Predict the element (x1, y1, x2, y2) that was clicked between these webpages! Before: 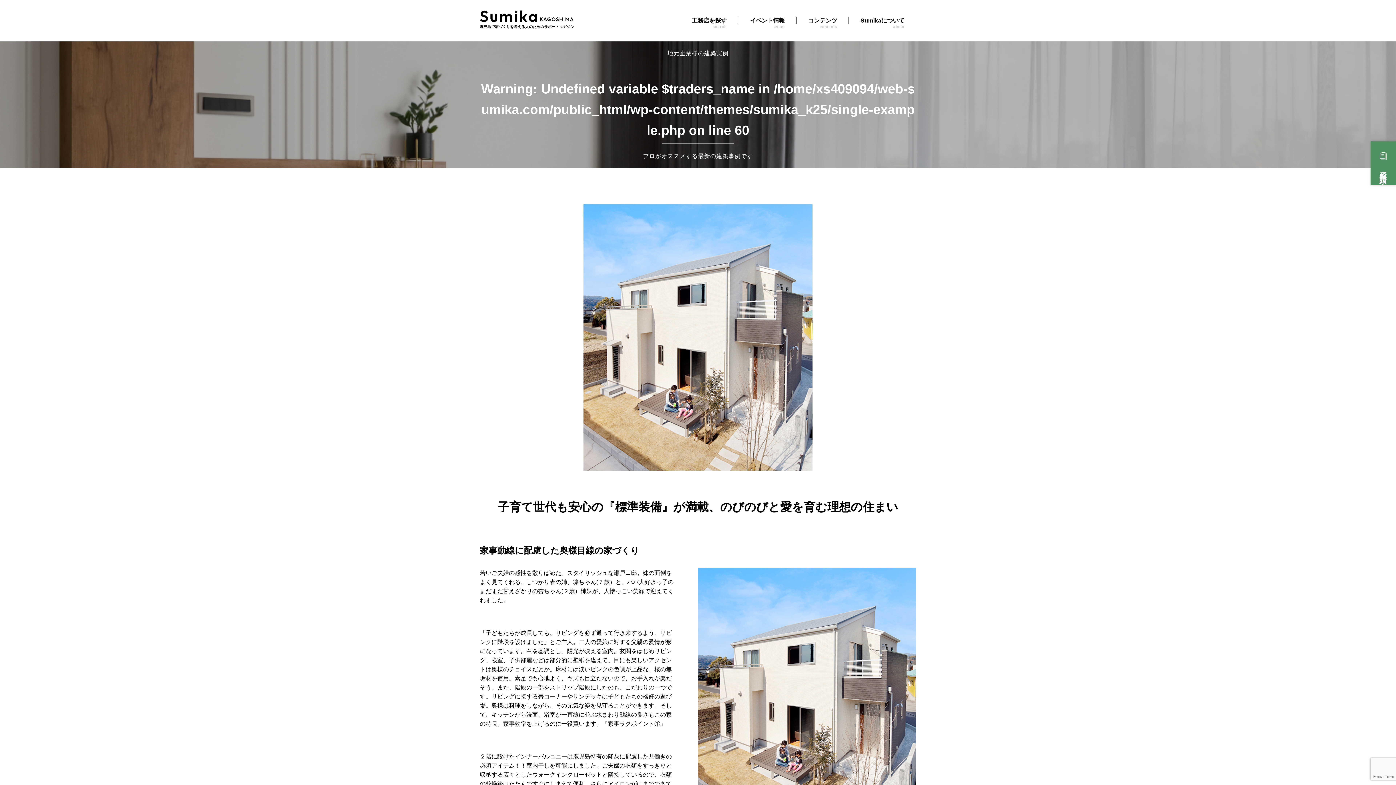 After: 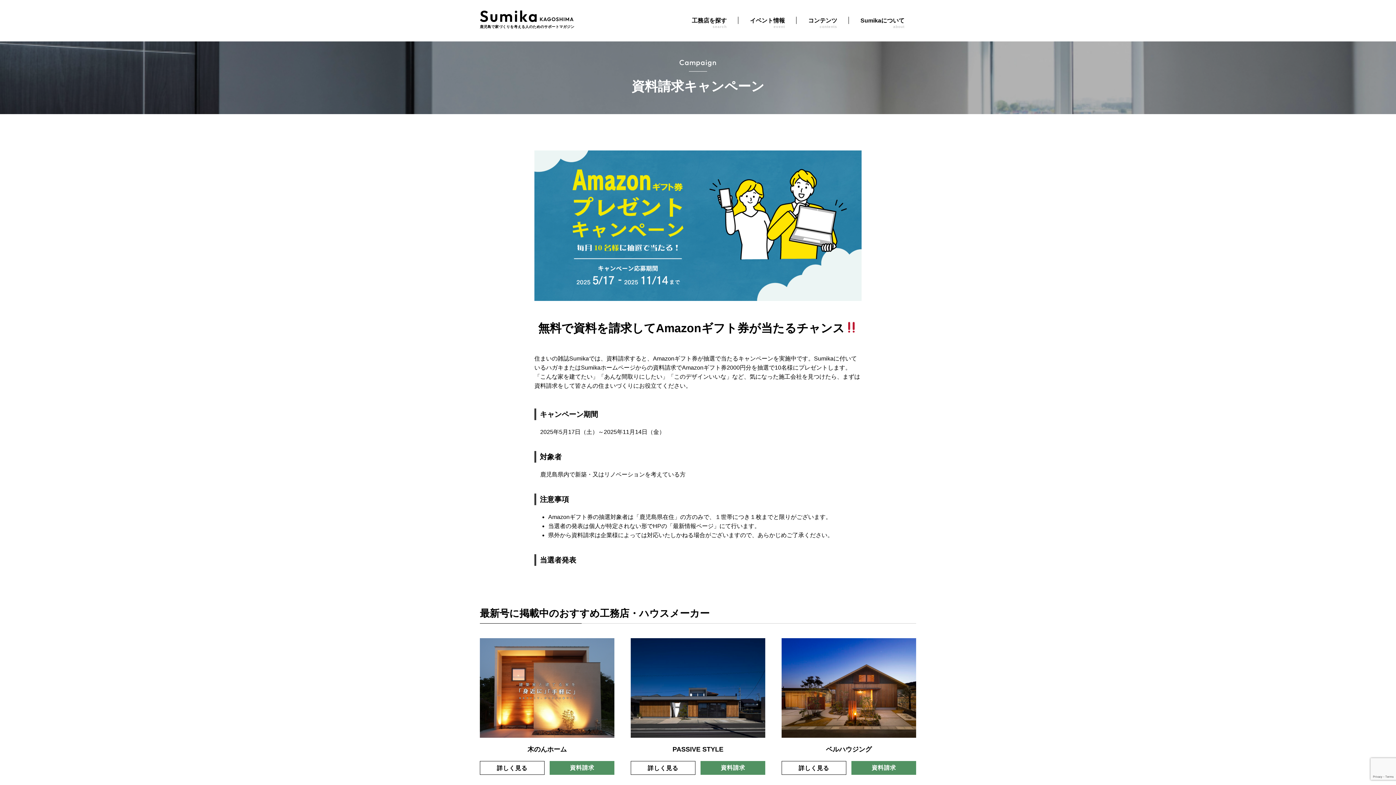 Action: label: 資料請求 bbox: (1370, 141, 1396, 185)